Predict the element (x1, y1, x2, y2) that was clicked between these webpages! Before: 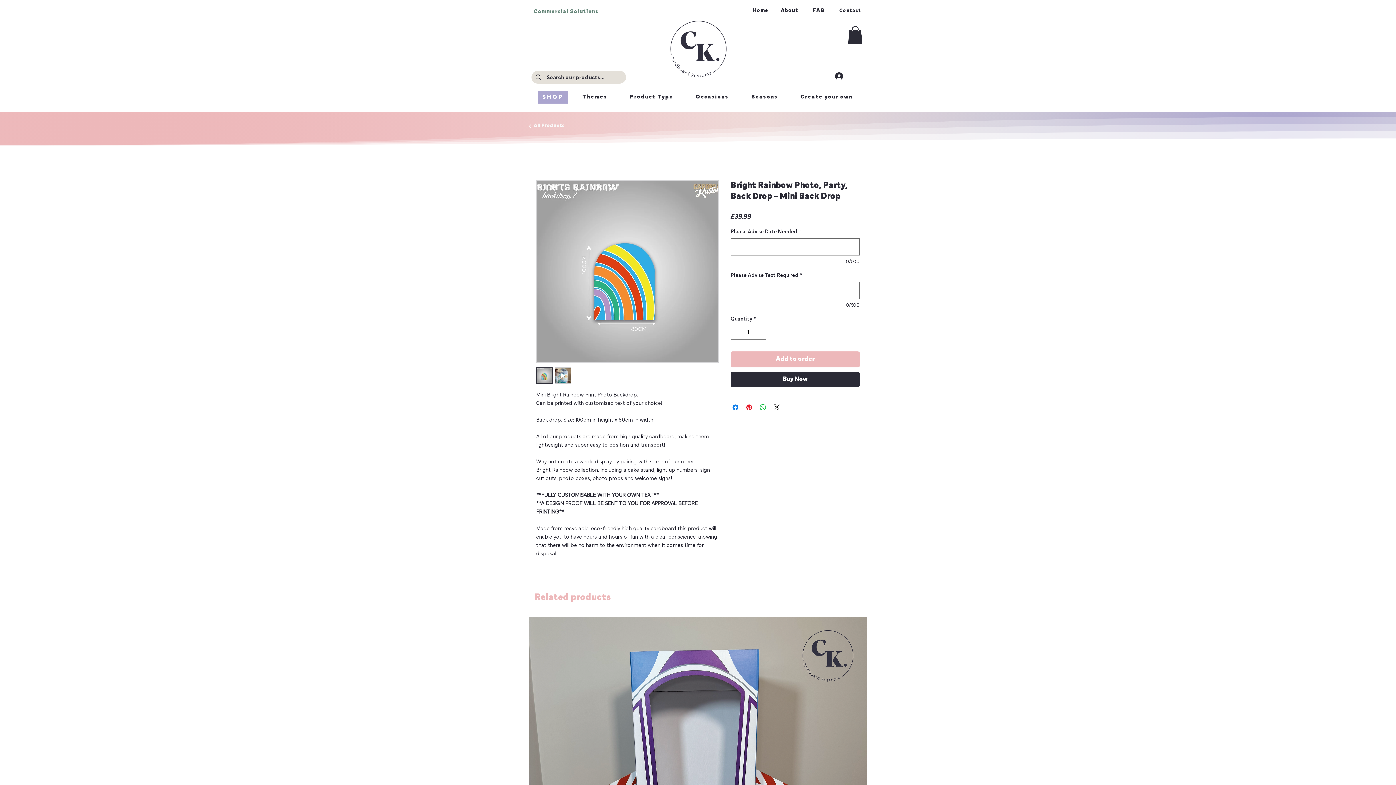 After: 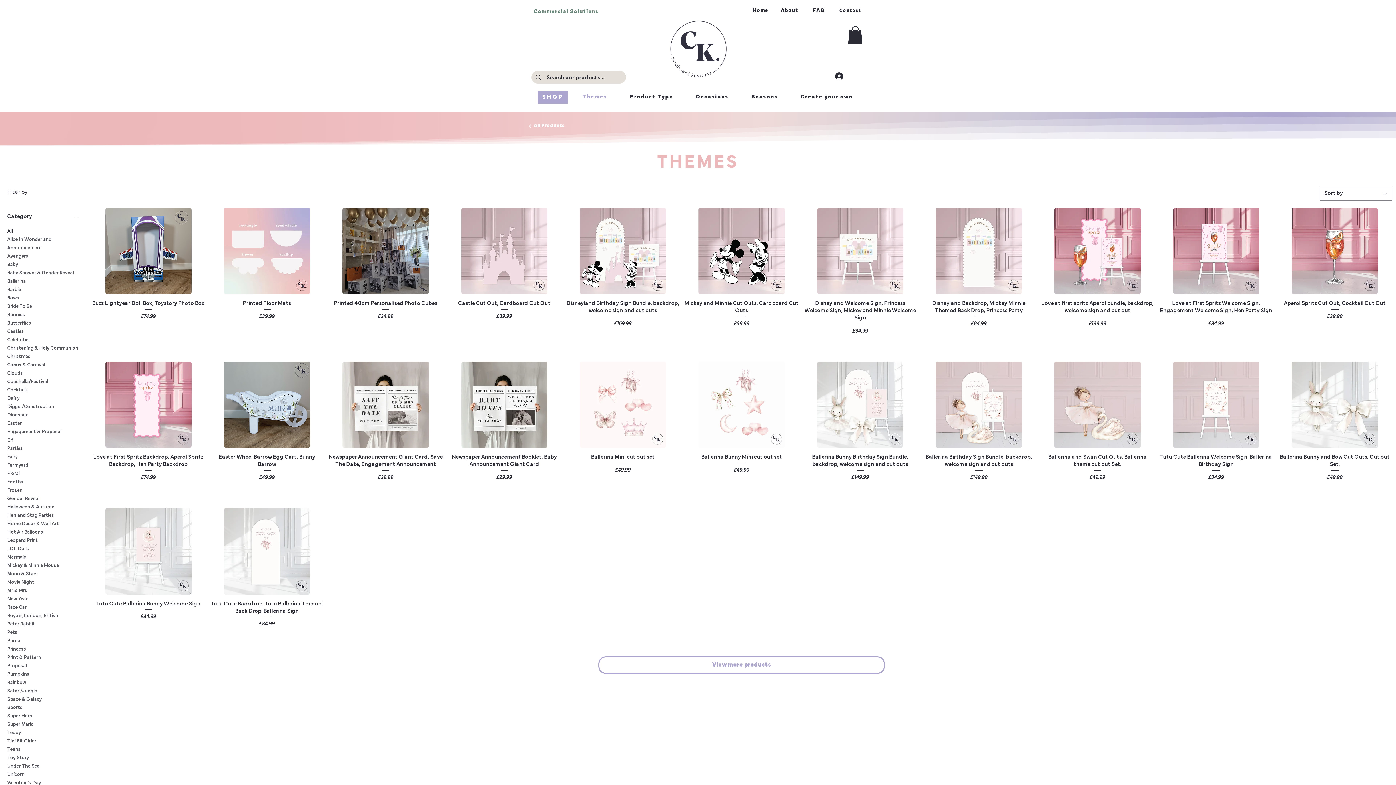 Action: bbox: (572, 90, 617, 103) label: Themes